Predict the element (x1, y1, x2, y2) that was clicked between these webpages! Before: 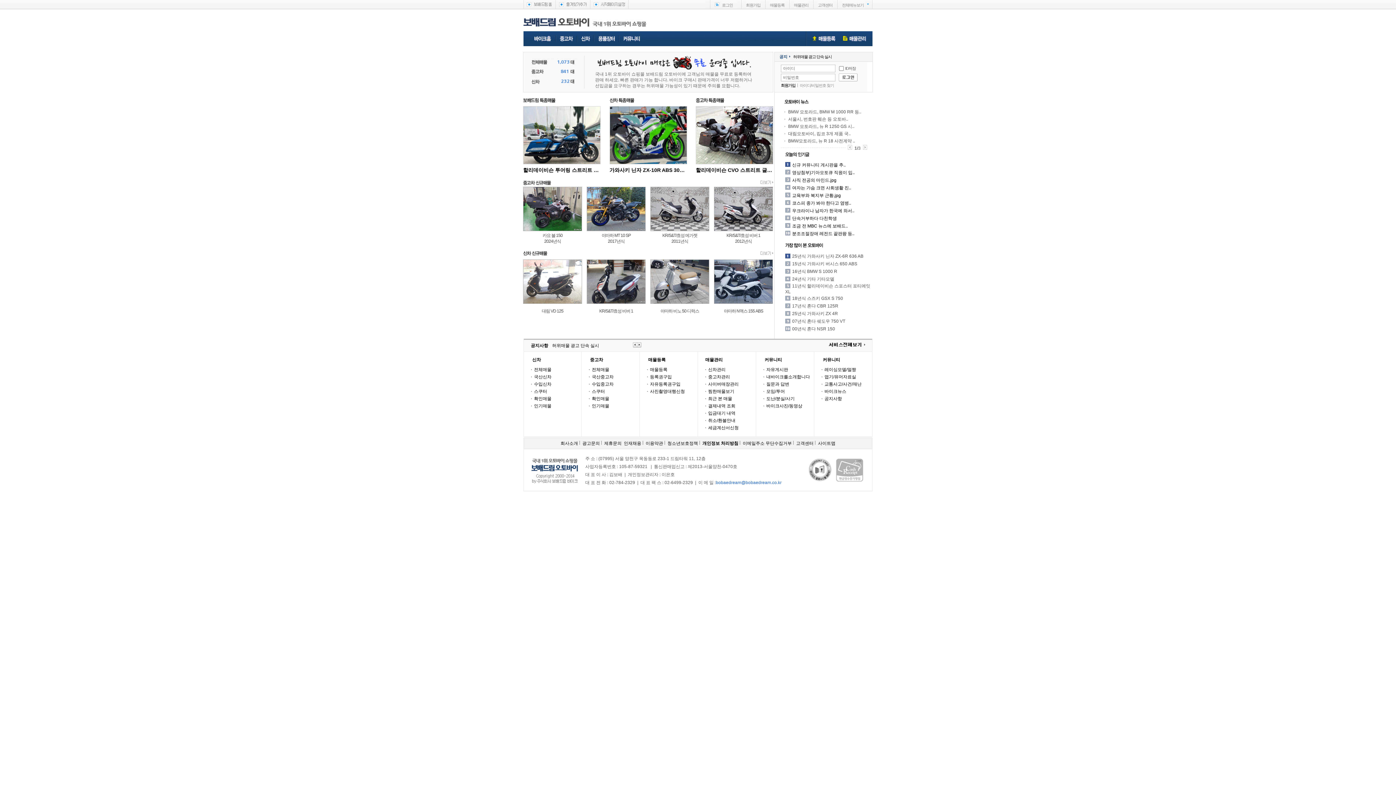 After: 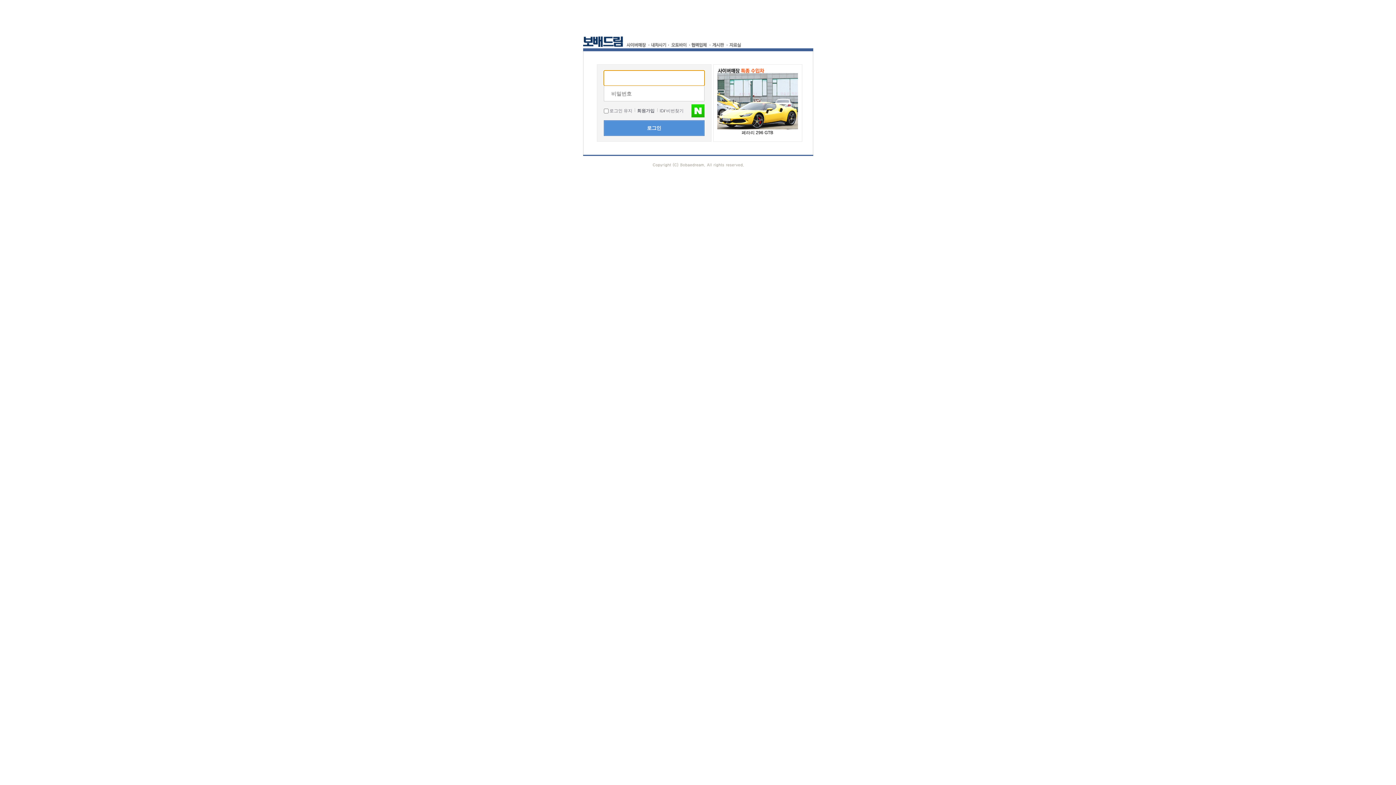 Action: label: 중고차관리 bbox: (708, 374, 730, 379)